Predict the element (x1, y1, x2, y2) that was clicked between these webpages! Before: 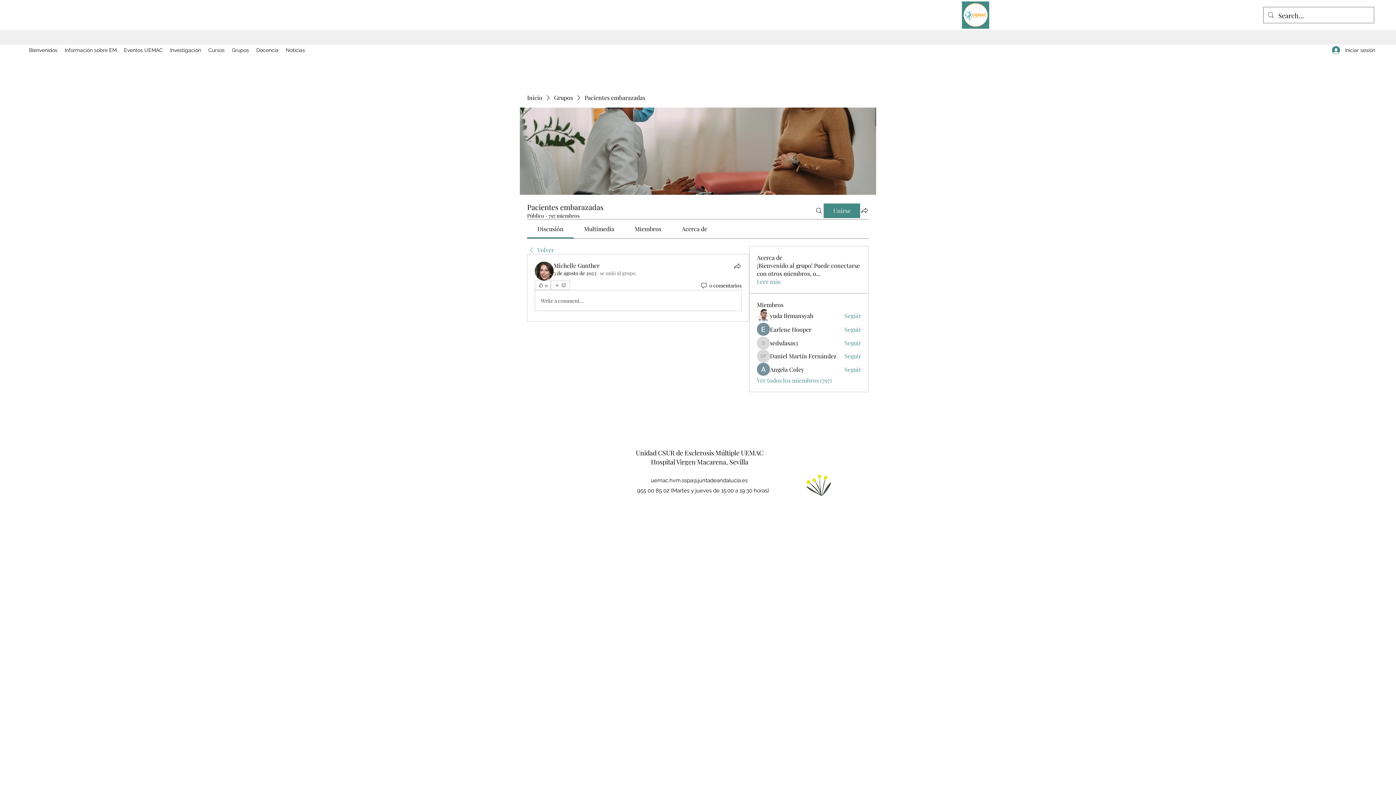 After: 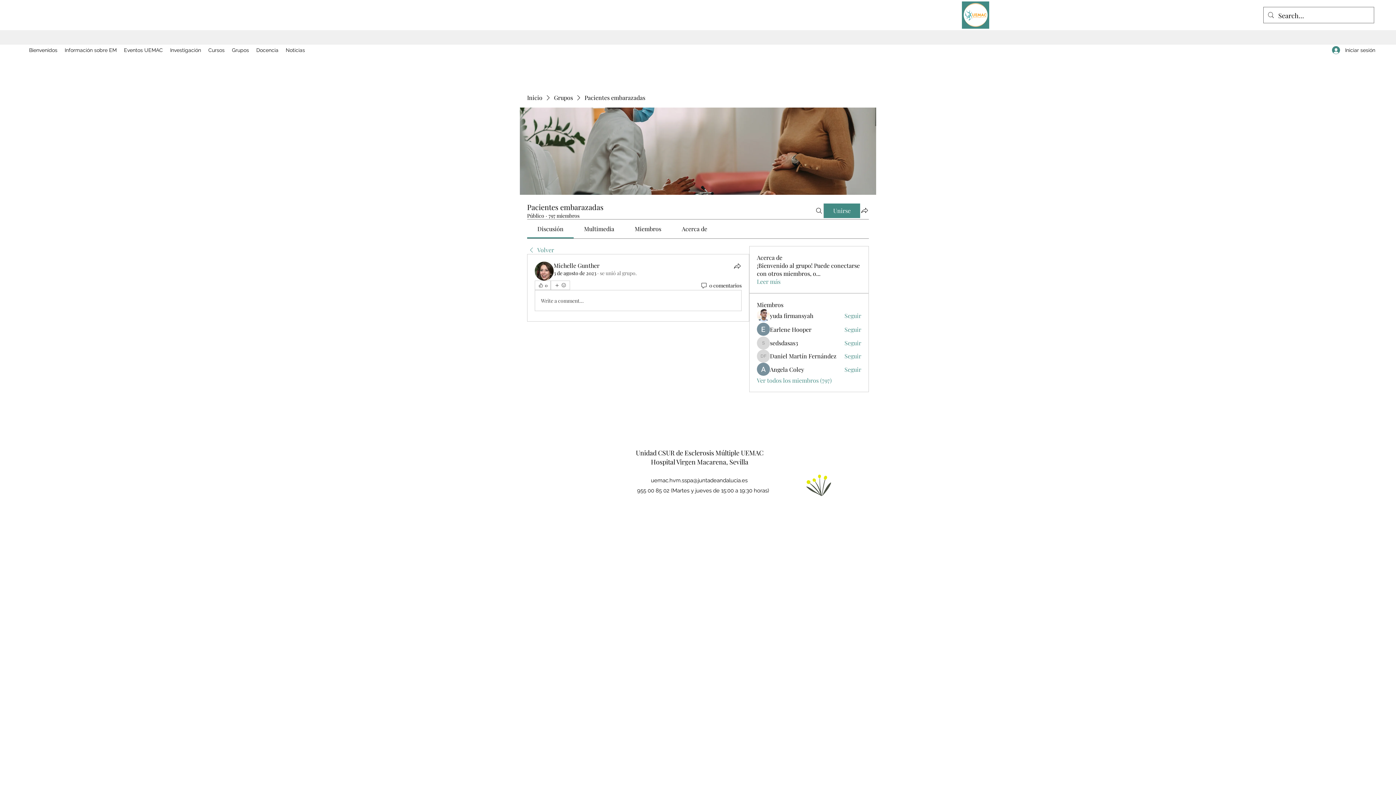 Action: bbox: (584, 225, 614, 232) label: Multimedia